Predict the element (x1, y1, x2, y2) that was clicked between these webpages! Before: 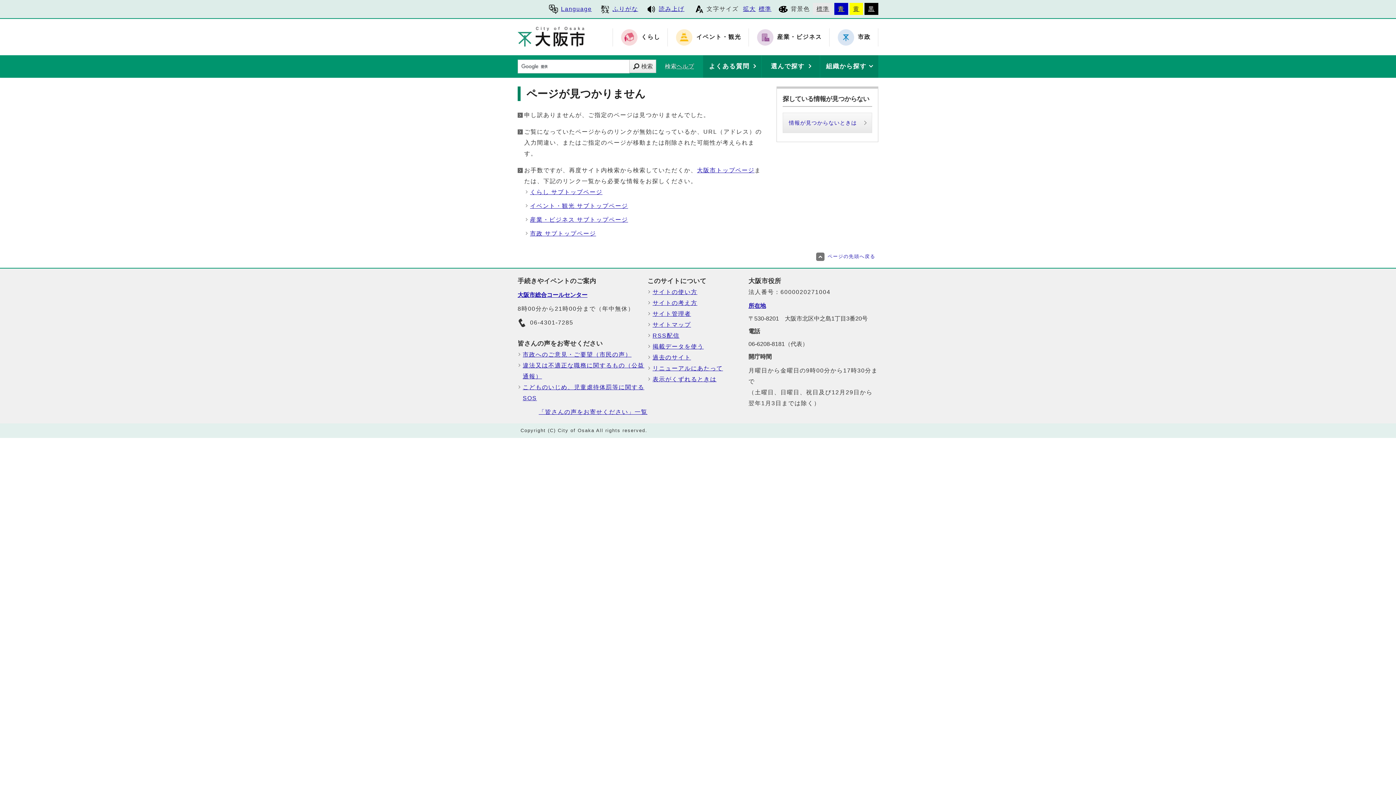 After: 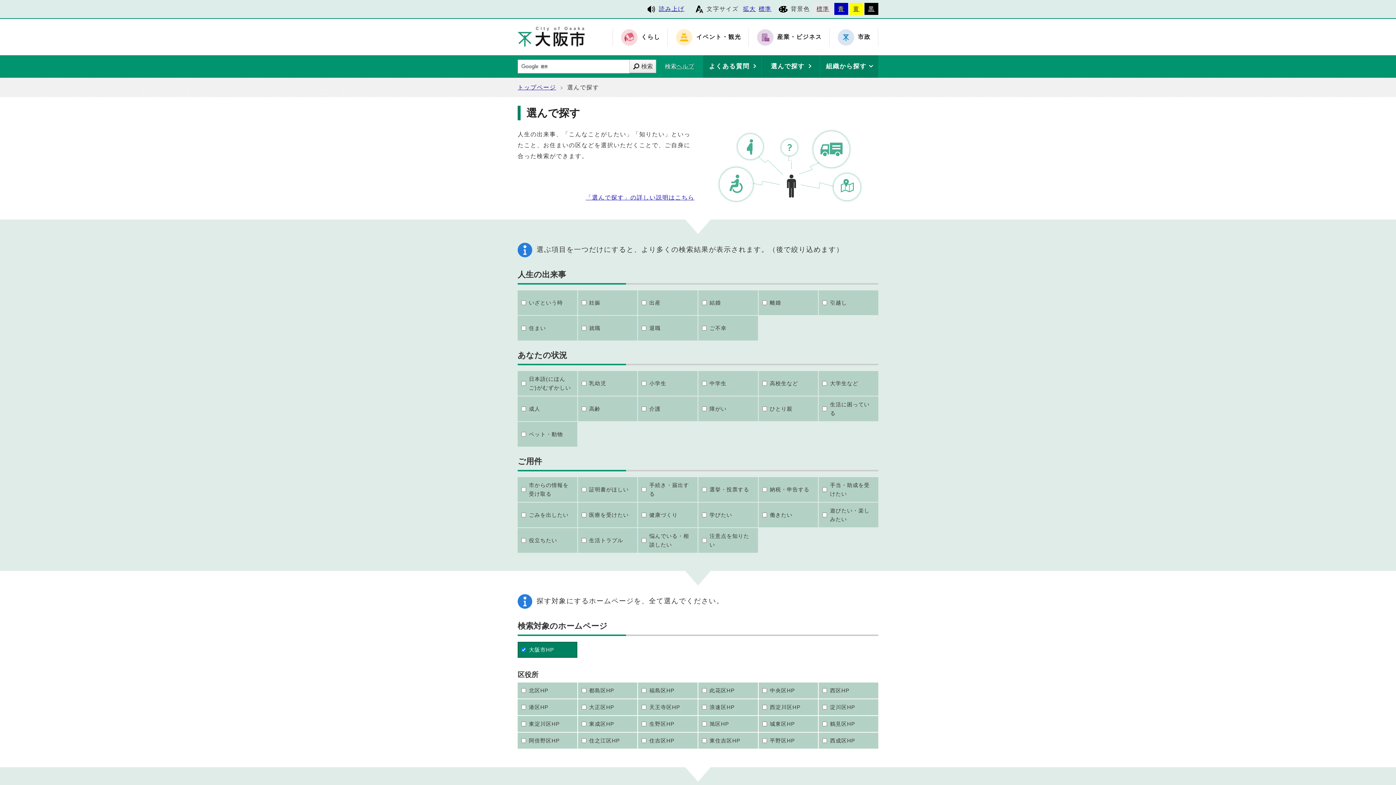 Action: bbox: (761, 55, 820, 77) label: 選んで探す